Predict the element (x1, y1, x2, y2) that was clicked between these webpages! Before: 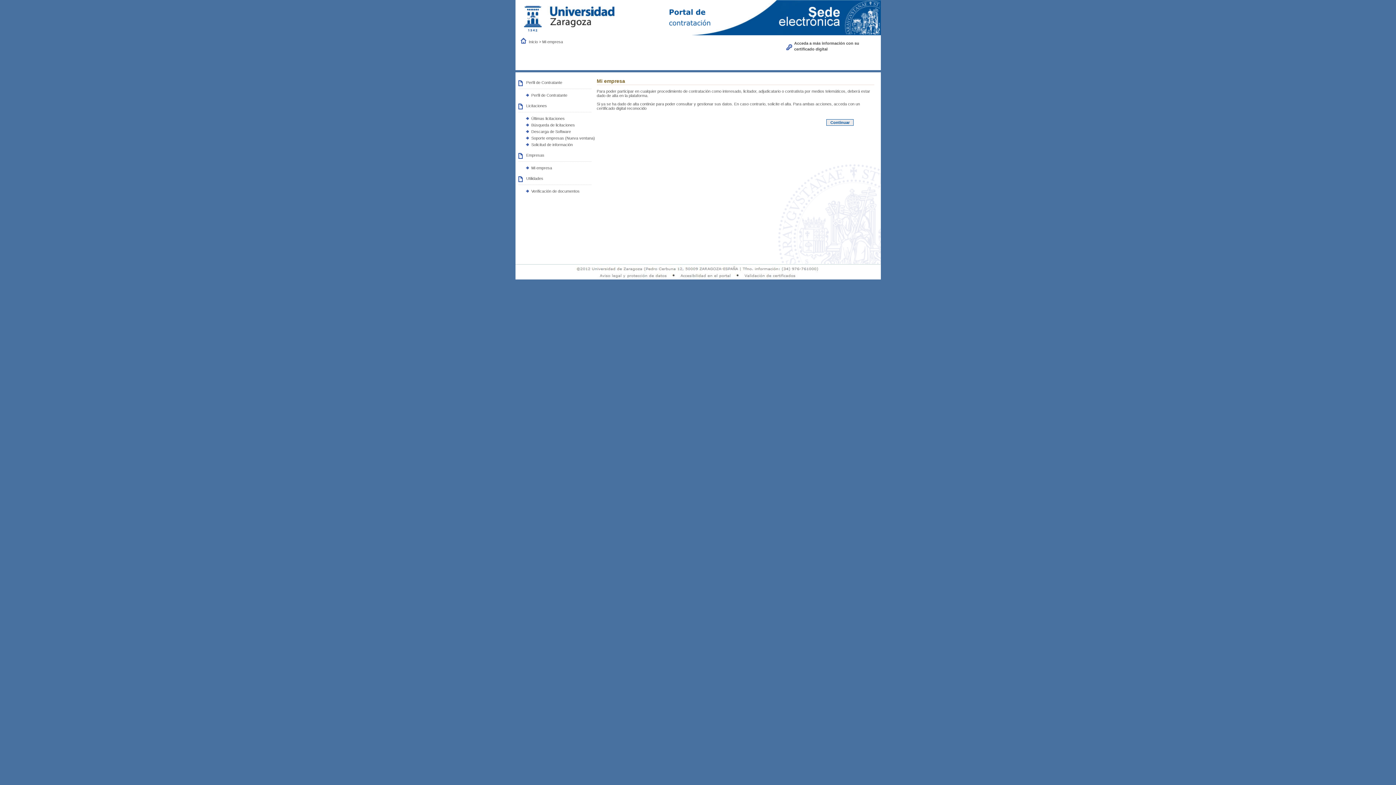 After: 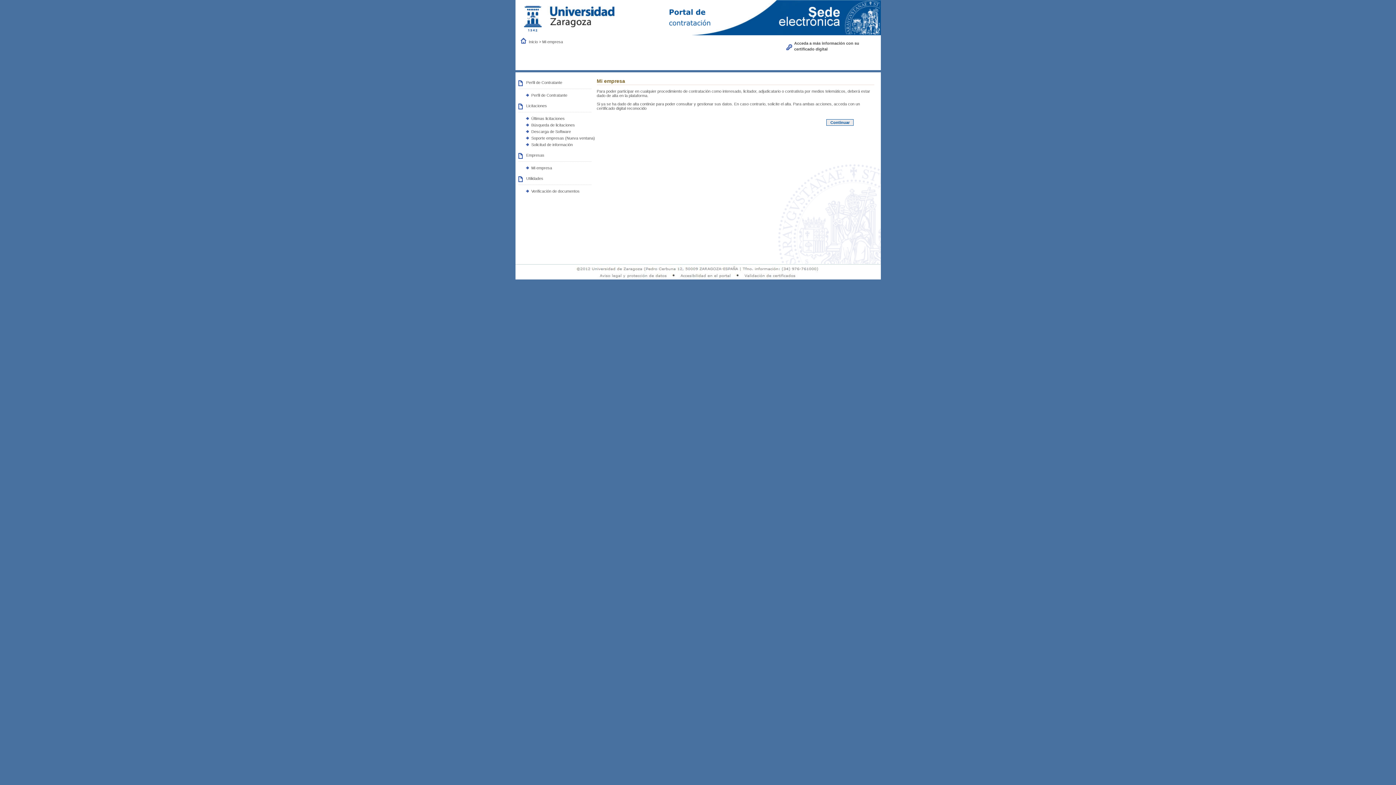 Action: bbox: (541, 39, 563, 43) label:  Mi empresa